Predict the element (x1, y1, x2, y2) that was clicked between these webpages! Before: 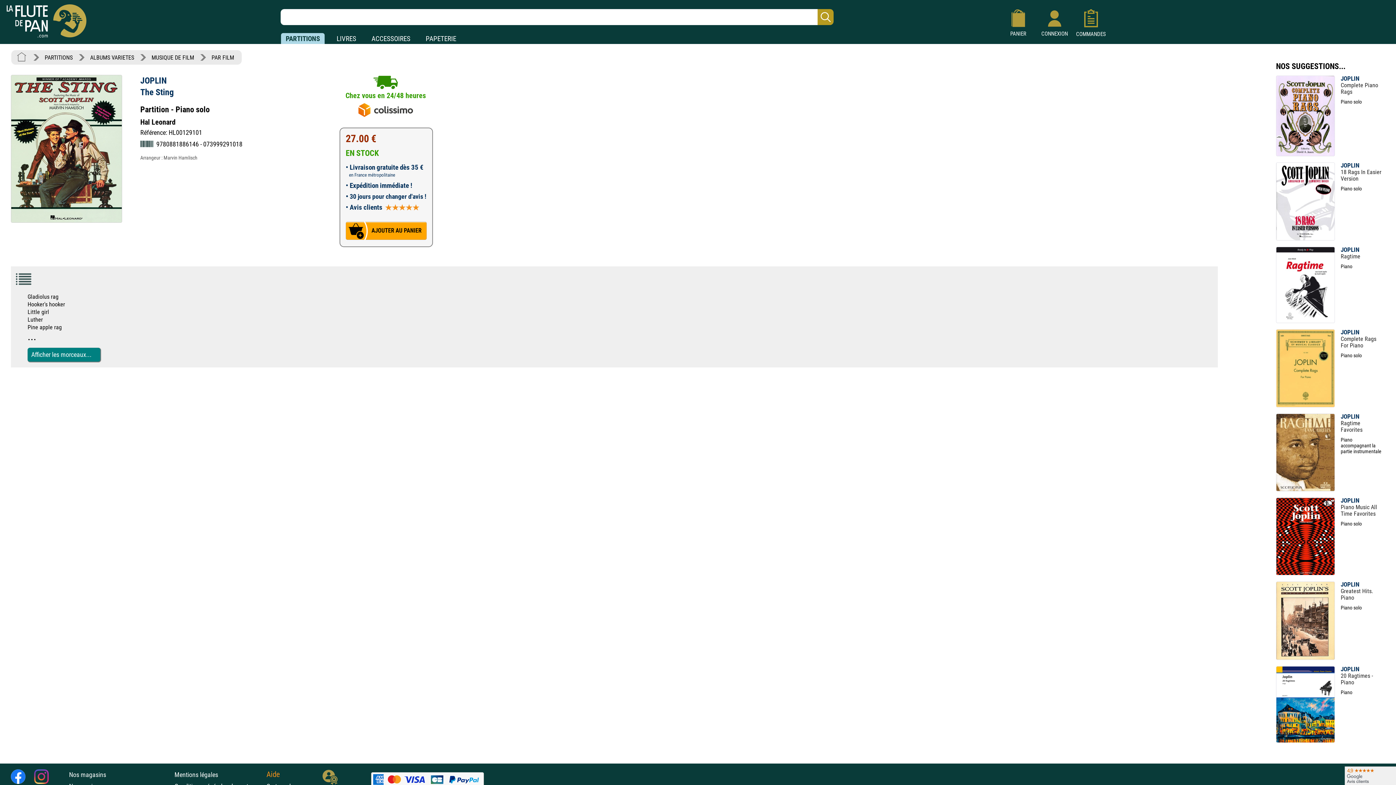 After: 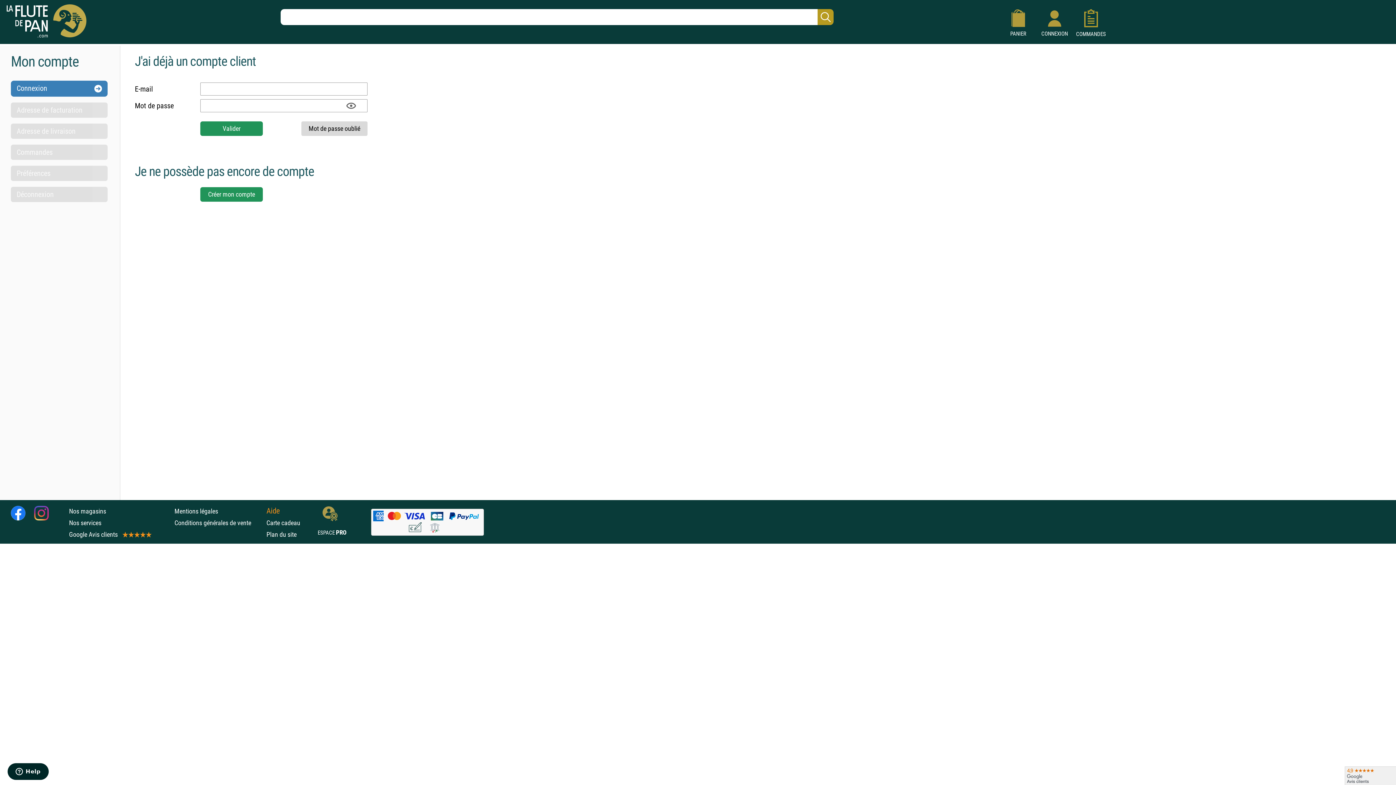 Action: label: 
   COMMANDES    bbox: (1073, 24, 1109, 36)